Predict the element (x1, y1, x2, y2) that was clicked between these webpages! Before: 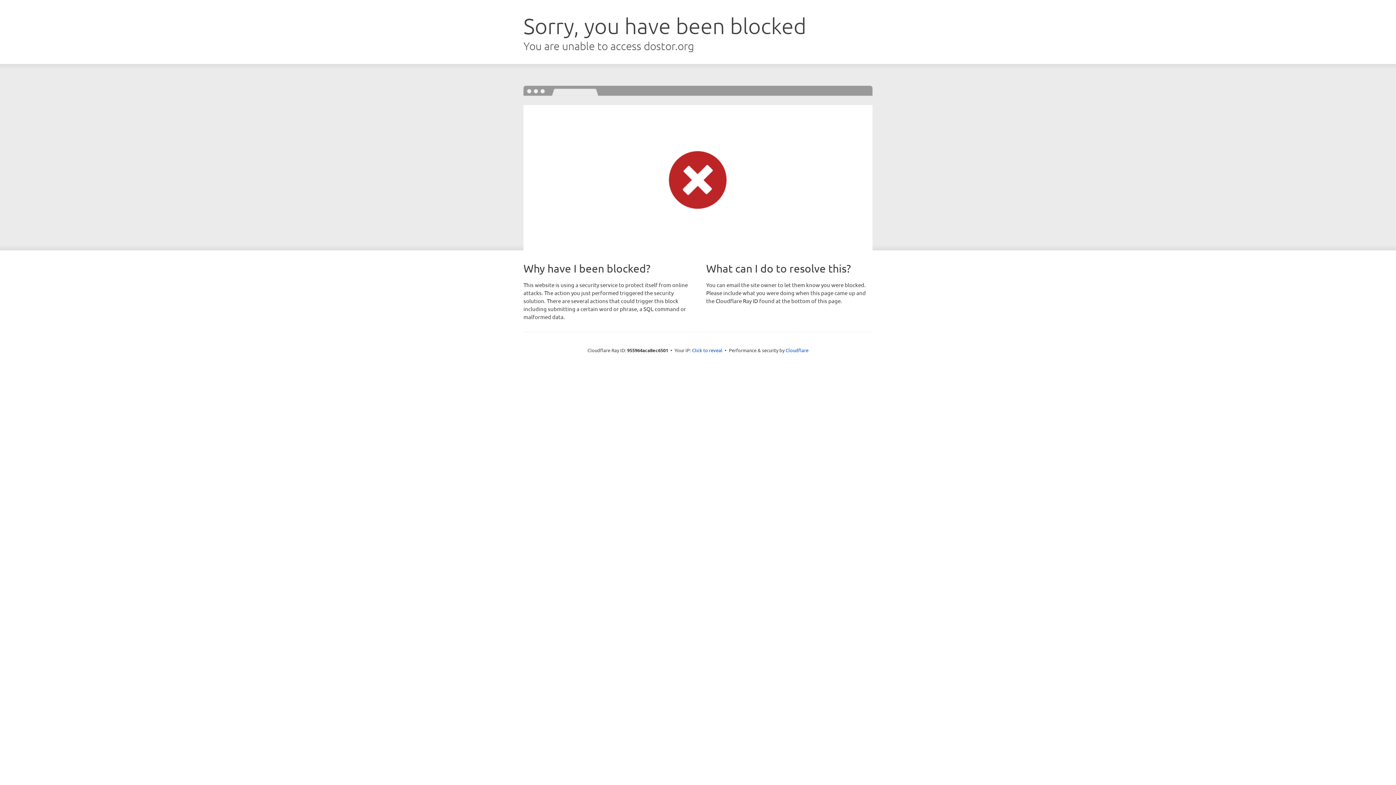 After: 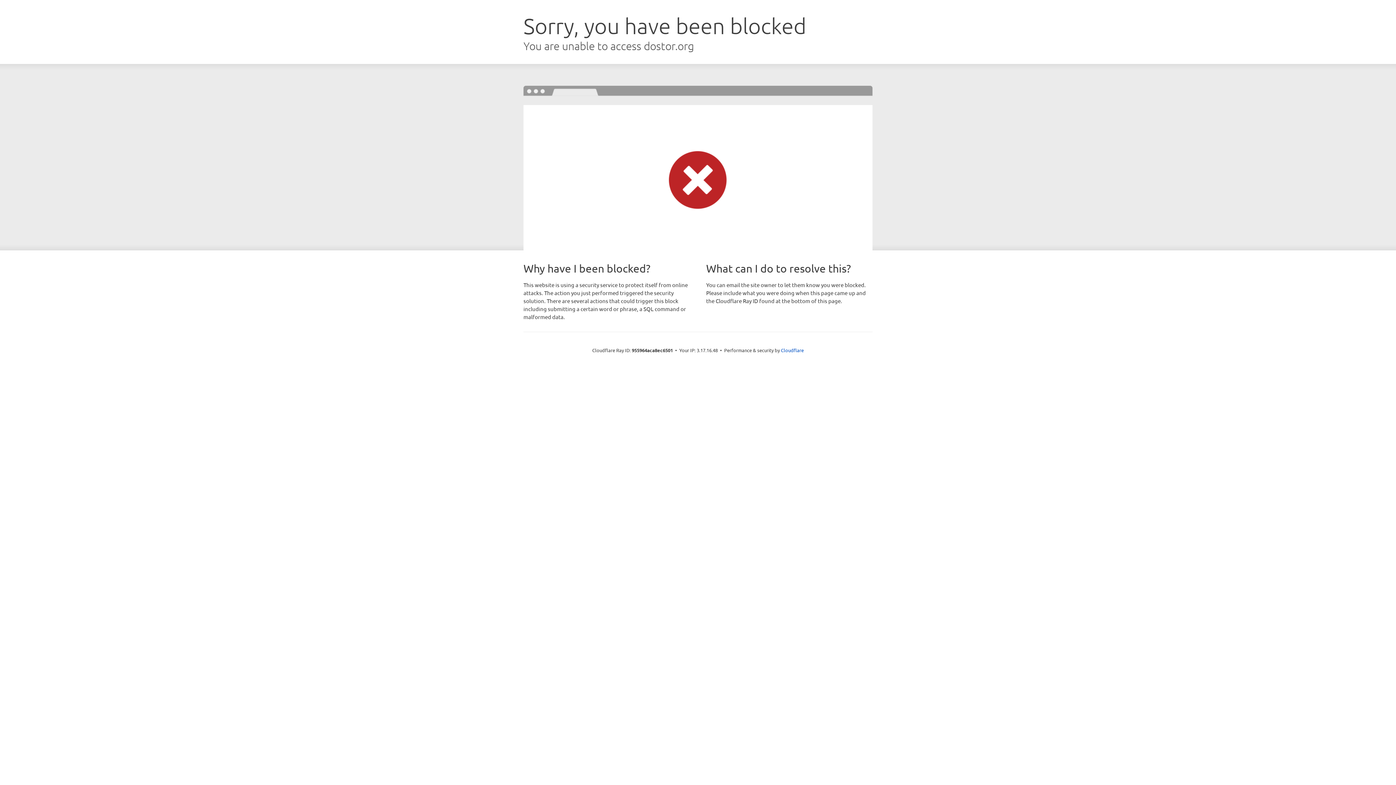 Action: label: Click to reveal bbox: (692, 346, 722, 353)